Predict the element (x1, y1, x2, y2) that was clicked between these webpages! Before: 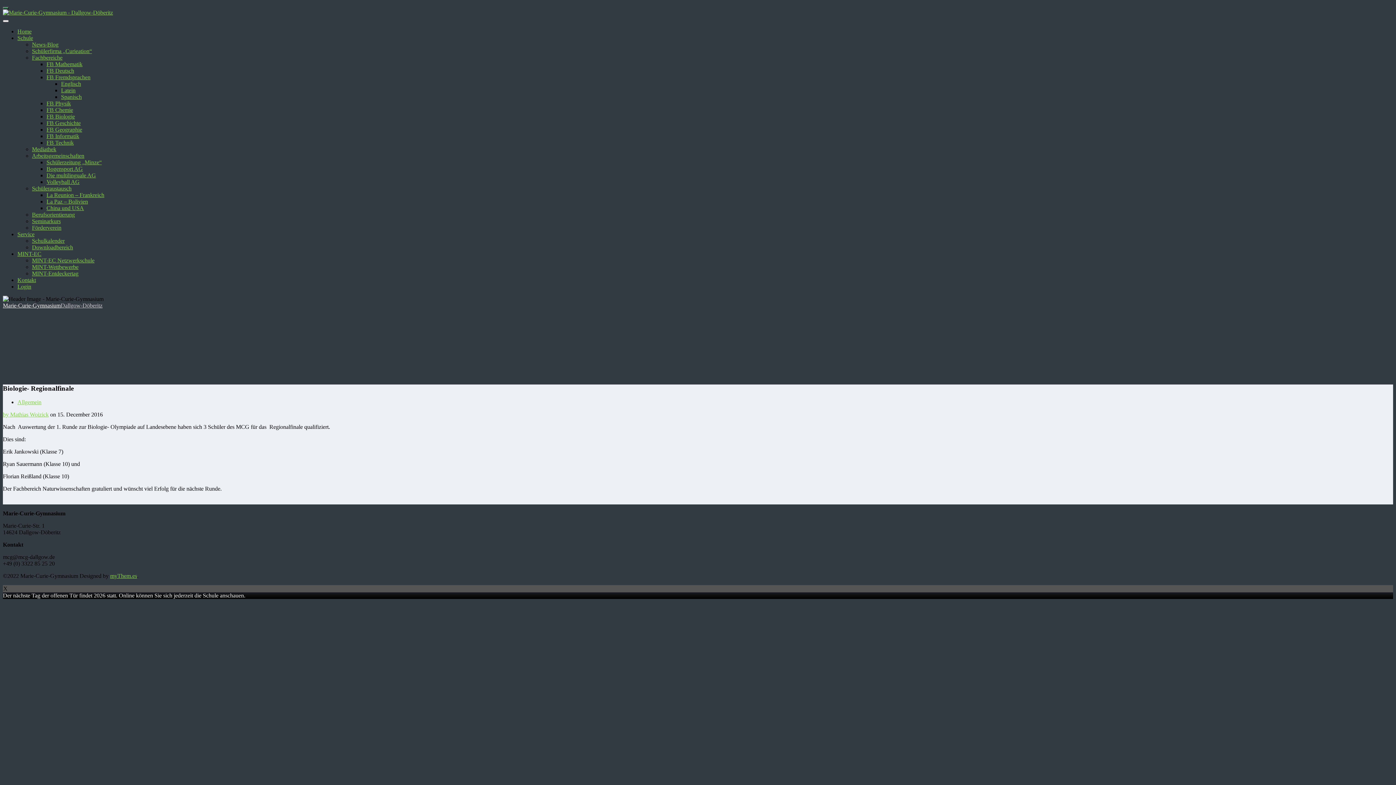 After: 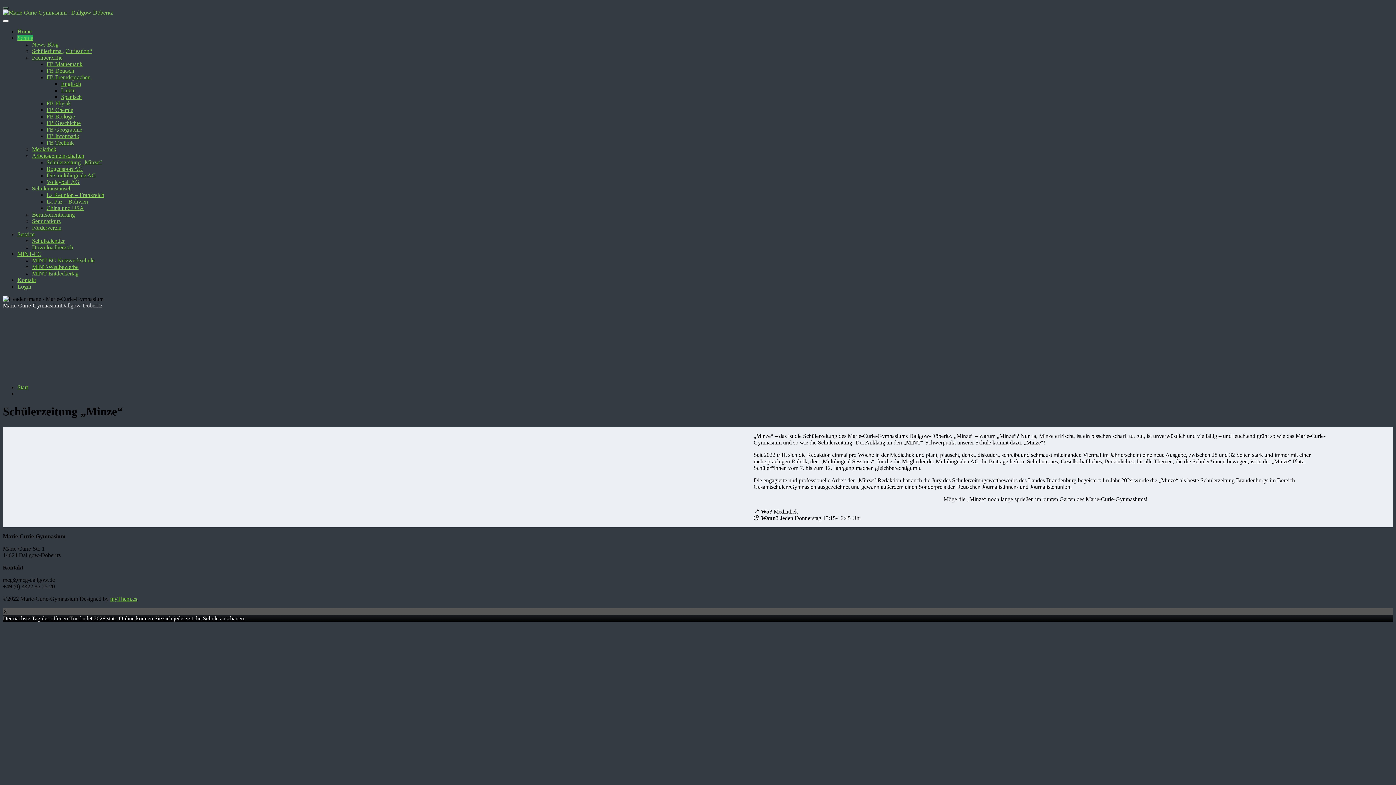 Action: label: Schülerzeitung „Minze“ bbox: (46, 159, 101, 165)